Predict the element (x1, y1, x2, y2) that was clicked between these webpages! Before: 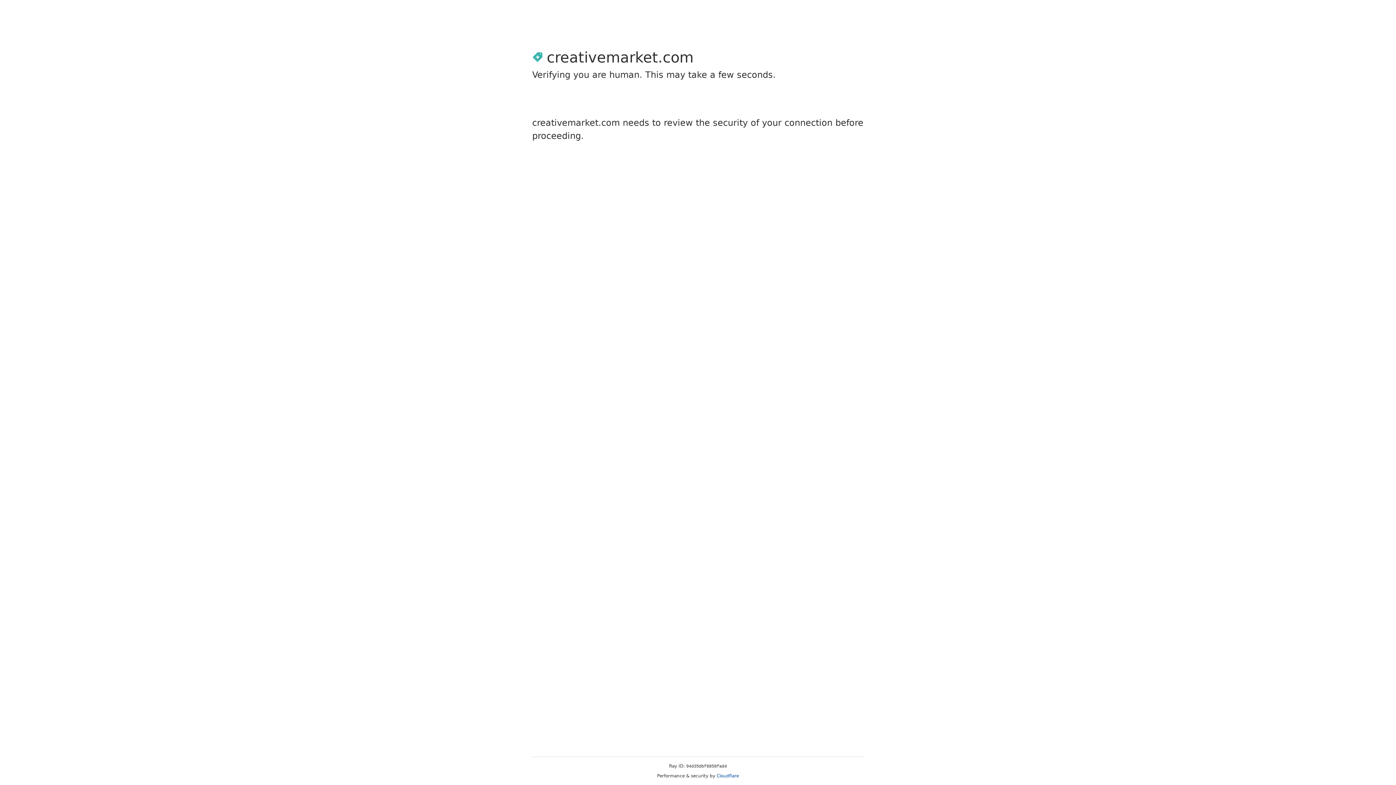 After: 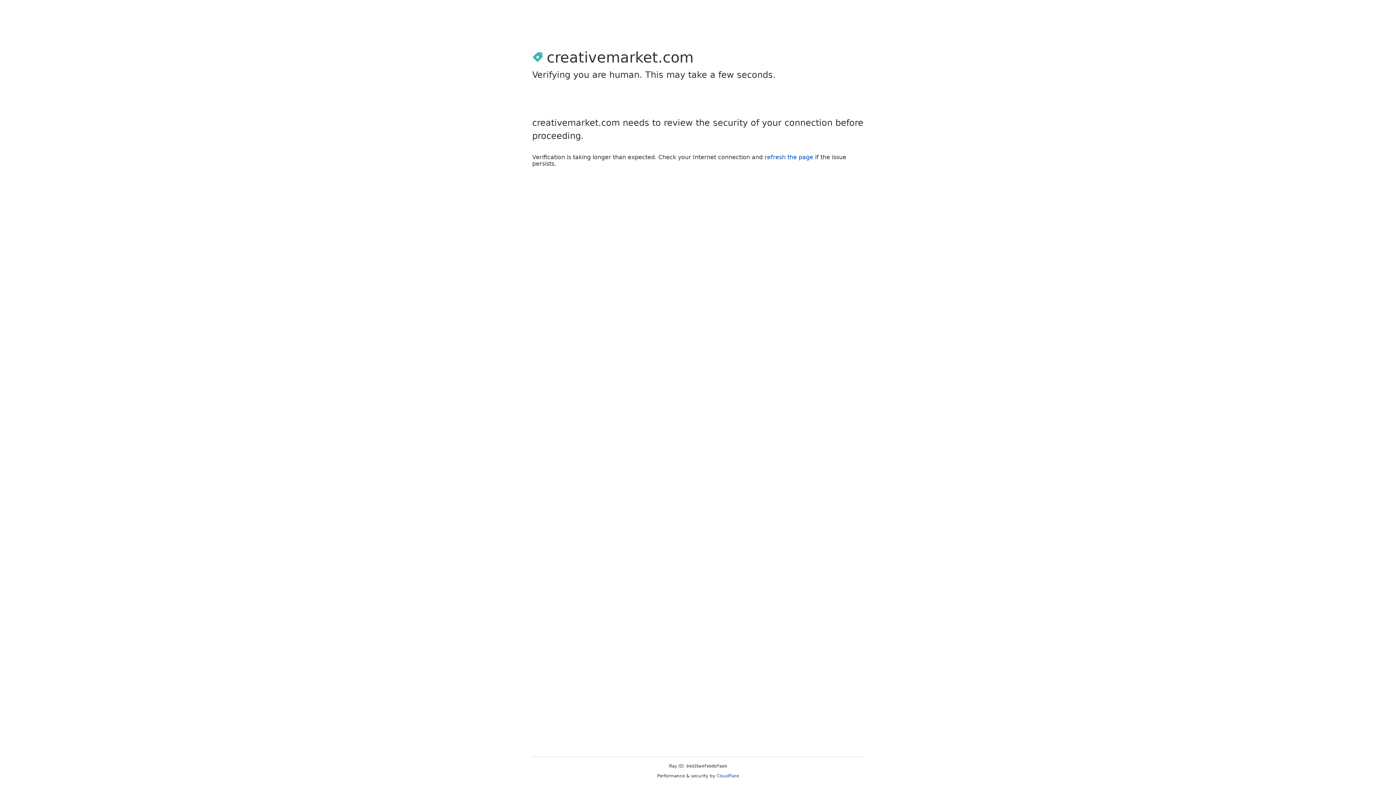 Action: bbox: (716, 773, 739, 778) label: Cloudflare